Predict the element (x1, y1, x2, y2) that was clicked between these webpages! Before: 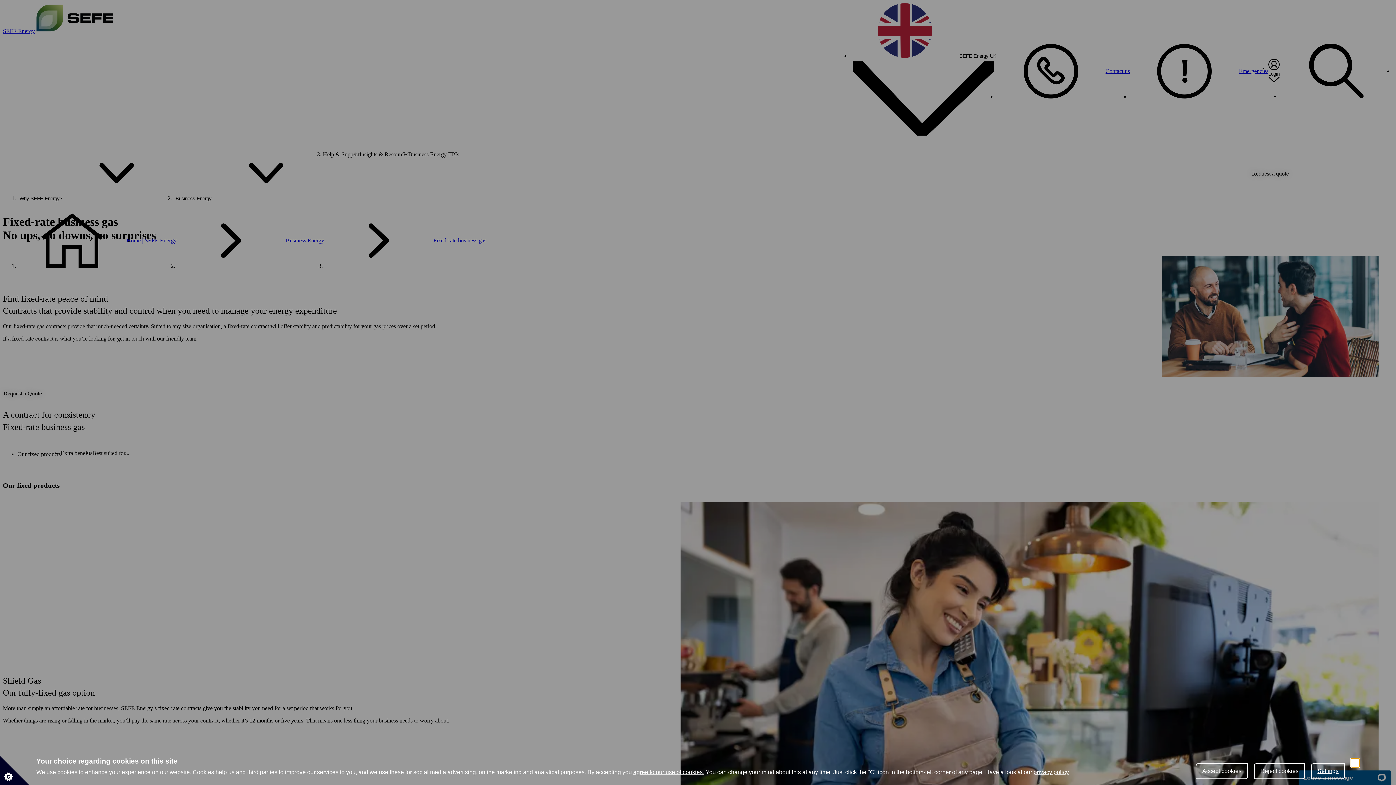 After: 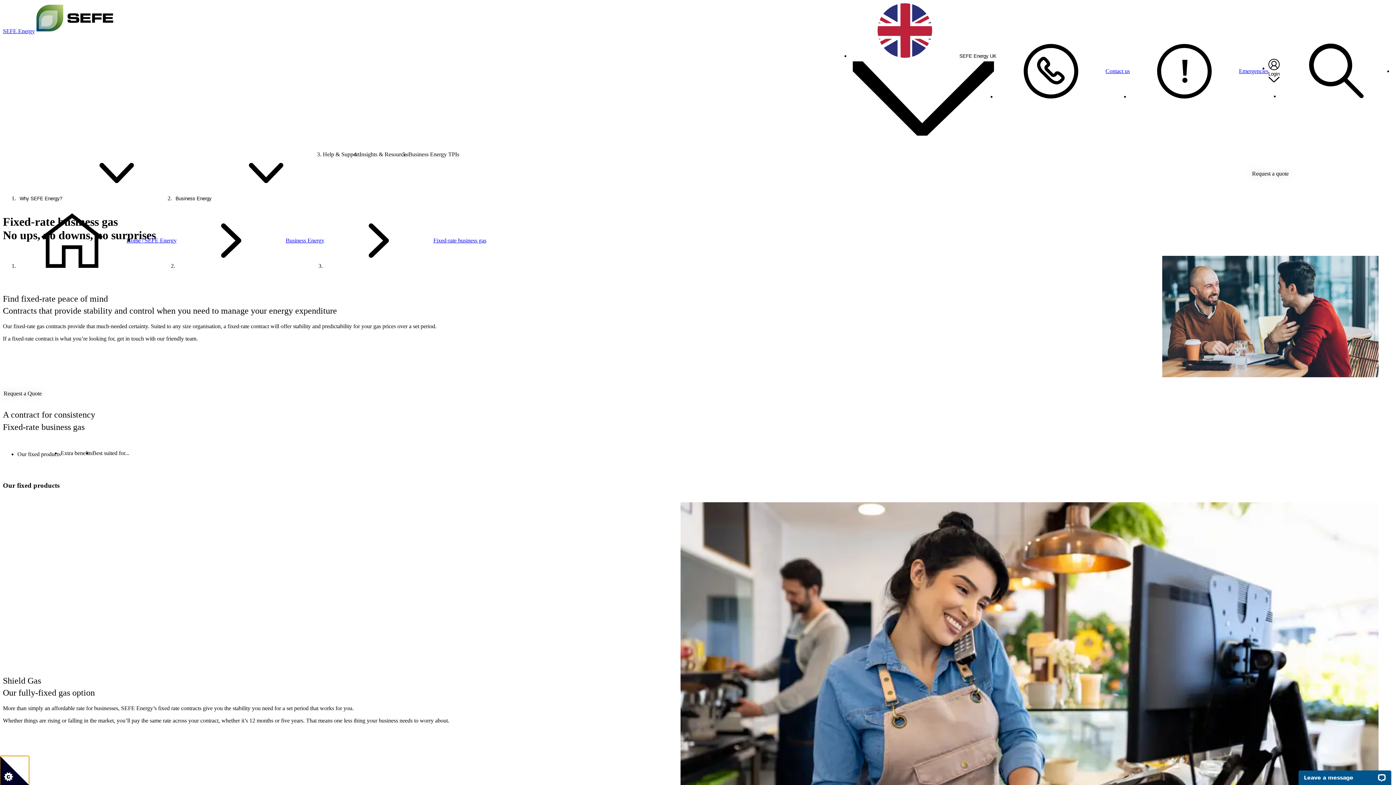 Action: bbox: (1196, 763, 1248, 779) label: Accept cookies